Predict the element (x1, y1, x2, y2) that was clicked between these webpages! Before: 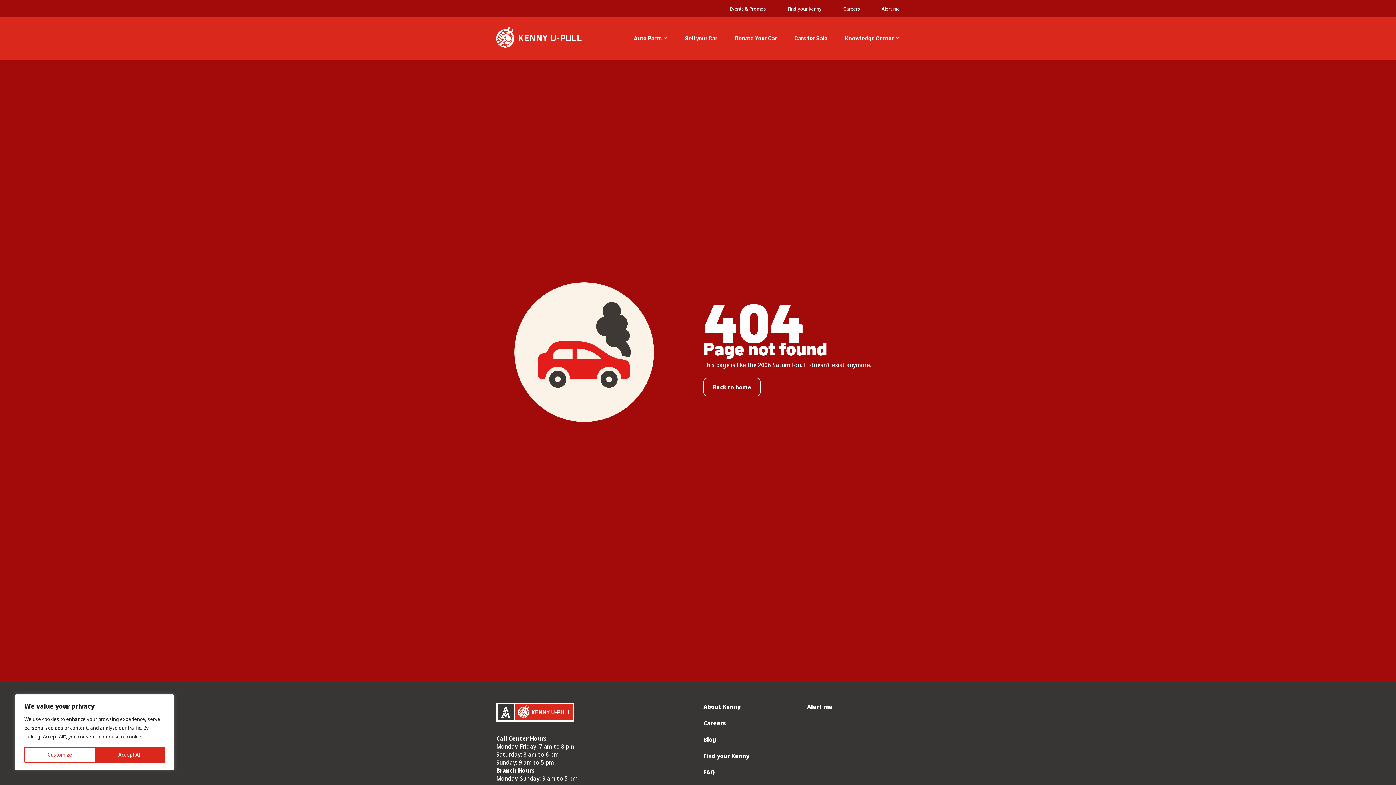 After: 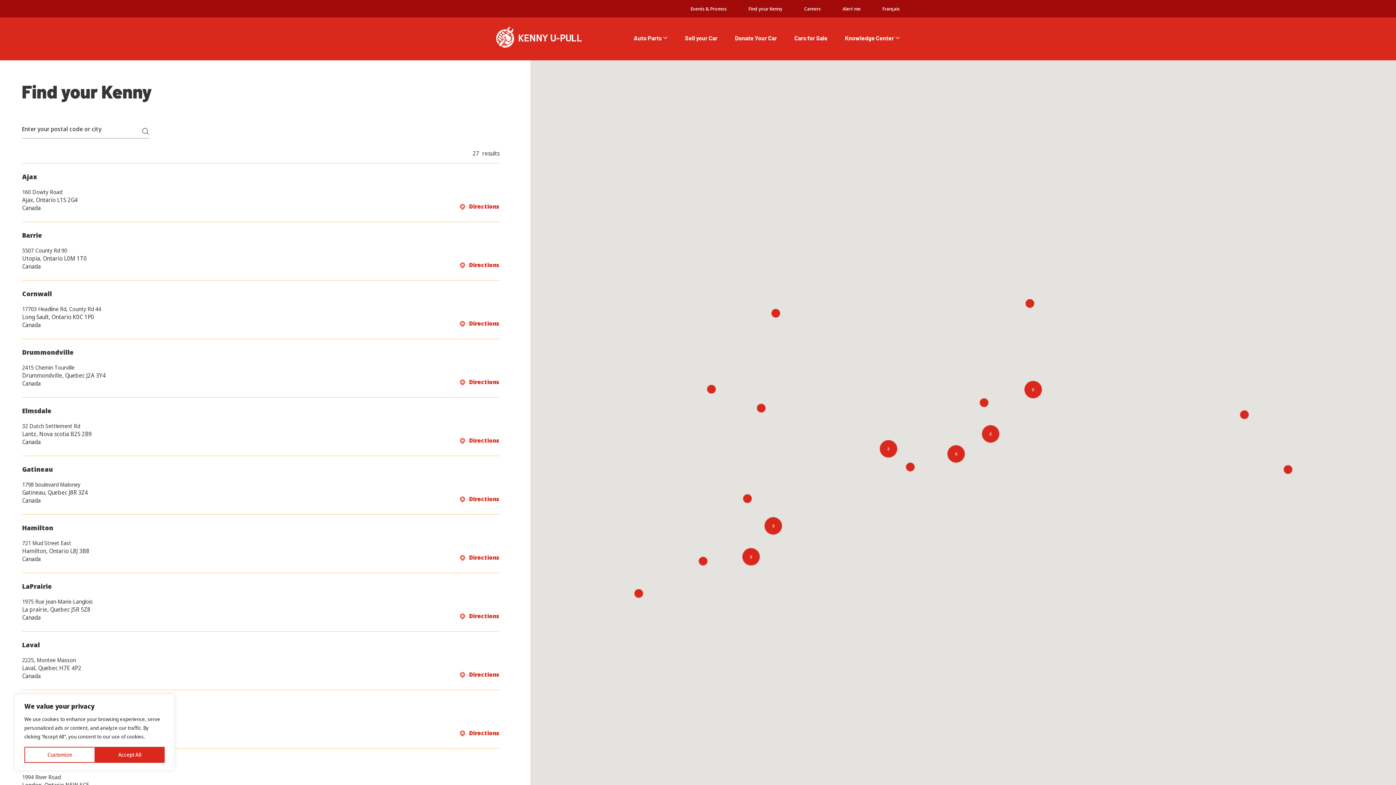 Action: bbox: (787, 5, 821, 12) label: Find your Kenny